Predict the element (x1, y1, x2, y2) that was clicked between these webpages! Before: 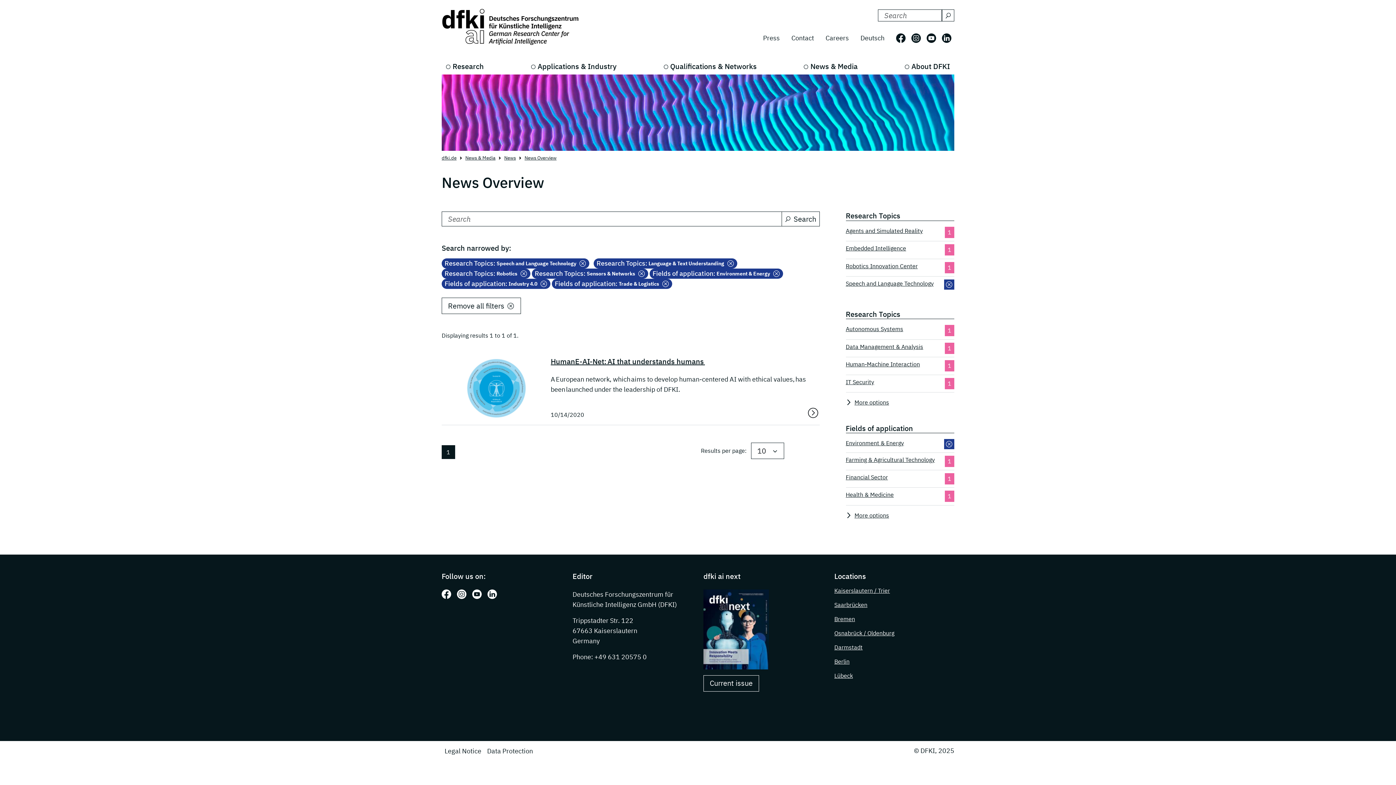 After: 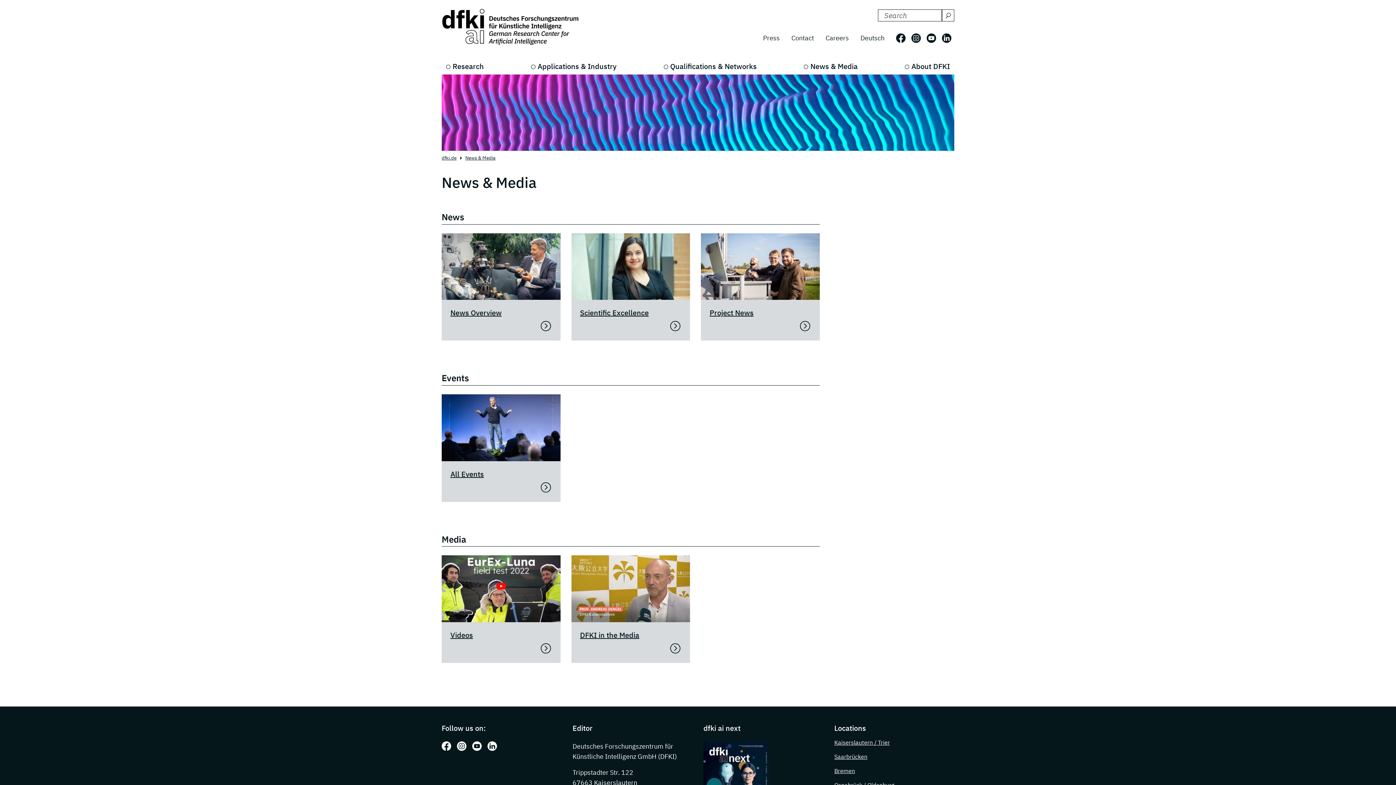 Action: bbox: (799, 58, 862, 74) label: News & Media